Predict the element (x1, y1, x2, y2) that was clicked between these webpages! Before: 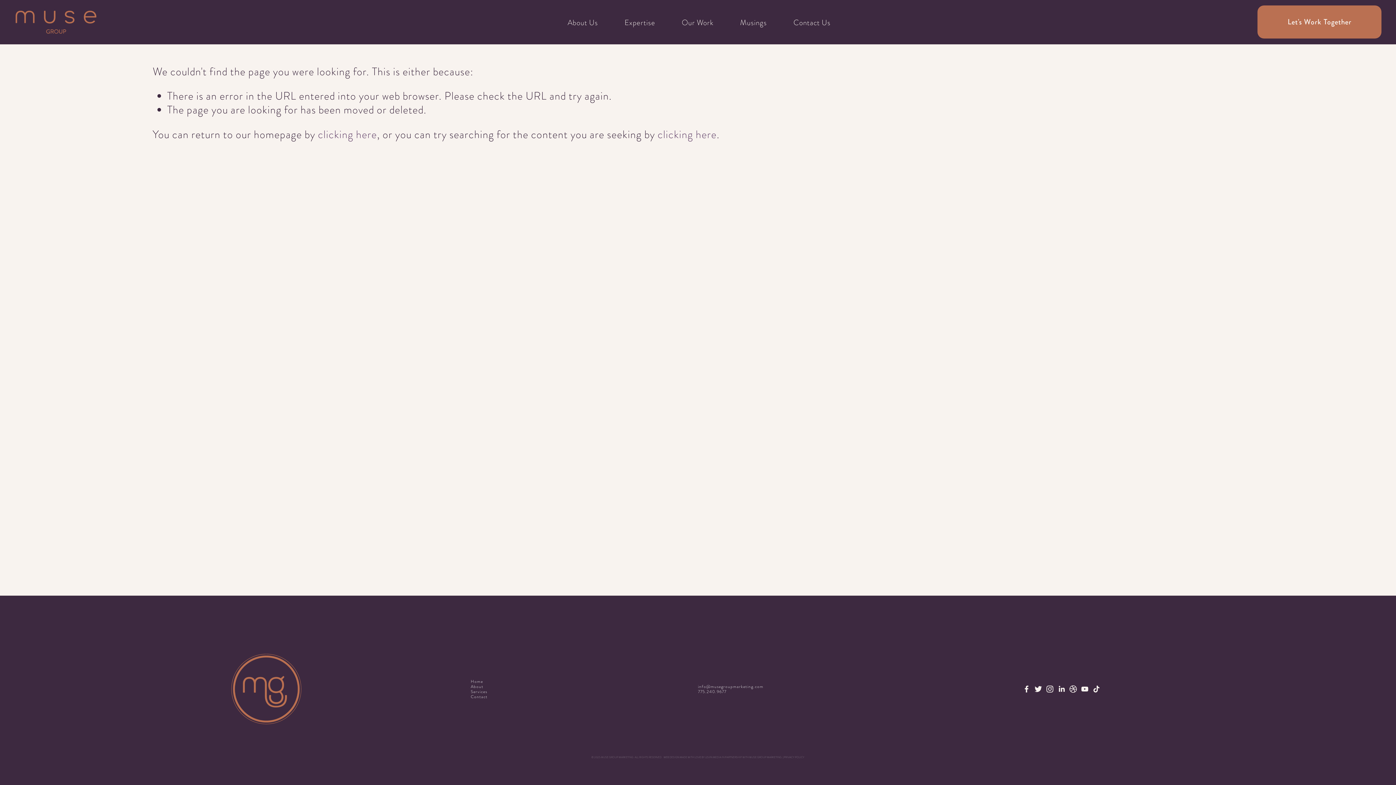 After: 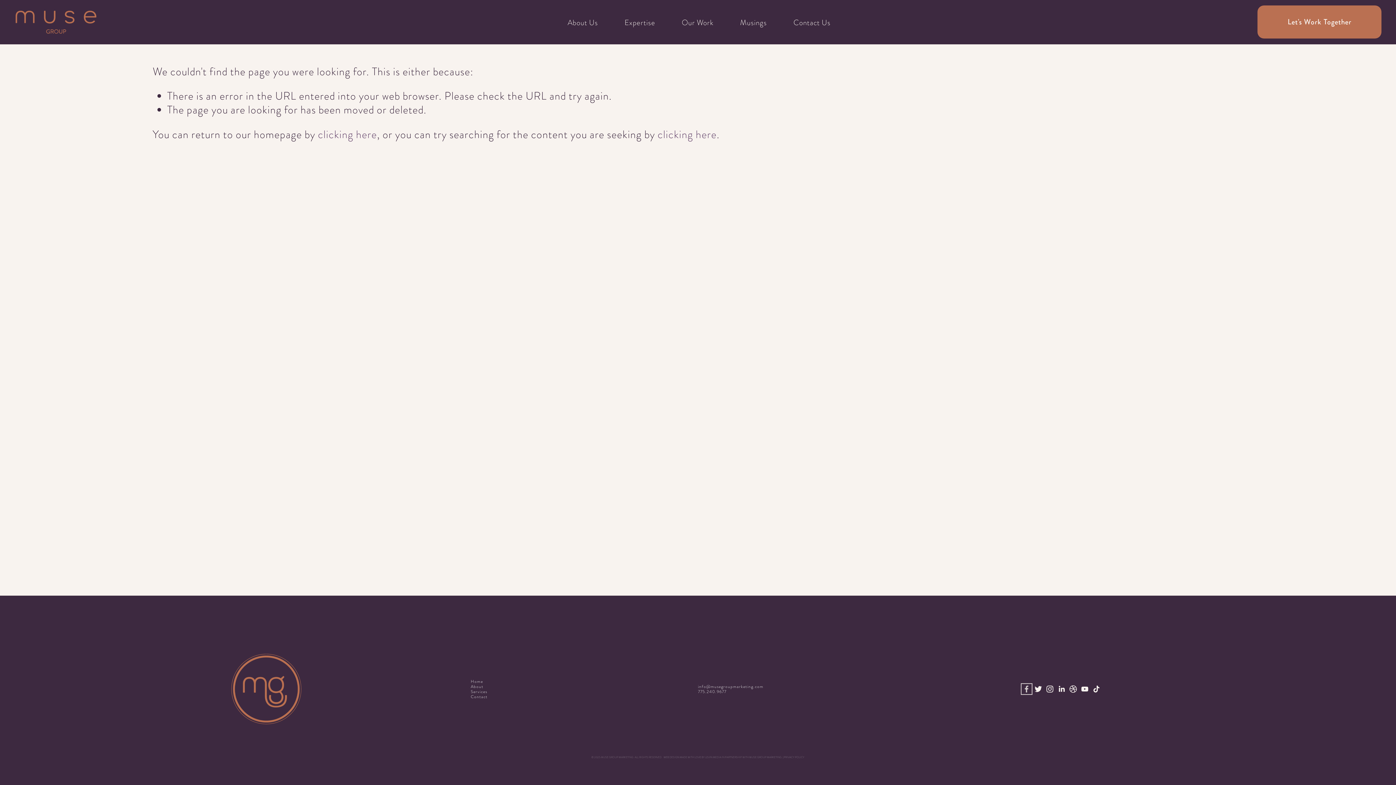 Action: bbox: (1023, 685, 1030, 693) label: Facebook